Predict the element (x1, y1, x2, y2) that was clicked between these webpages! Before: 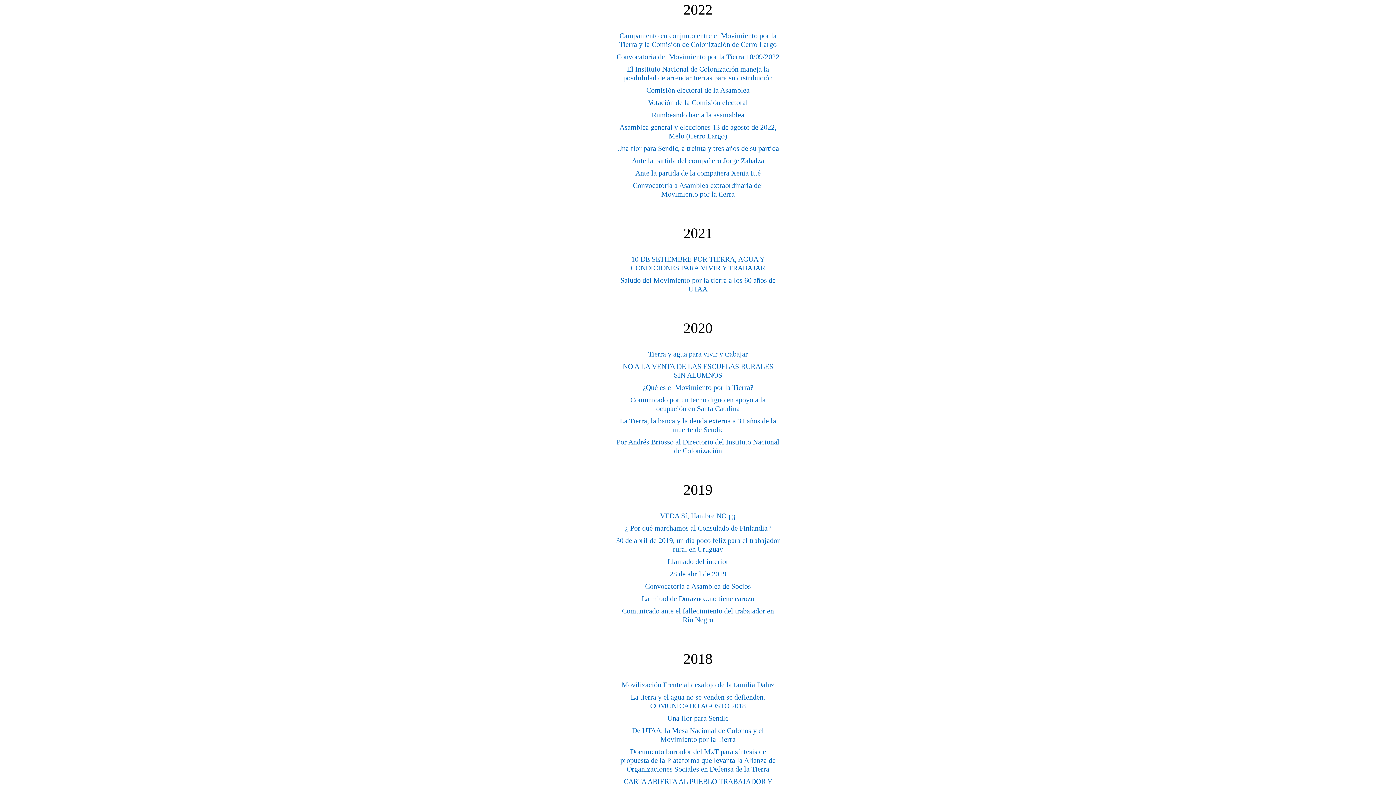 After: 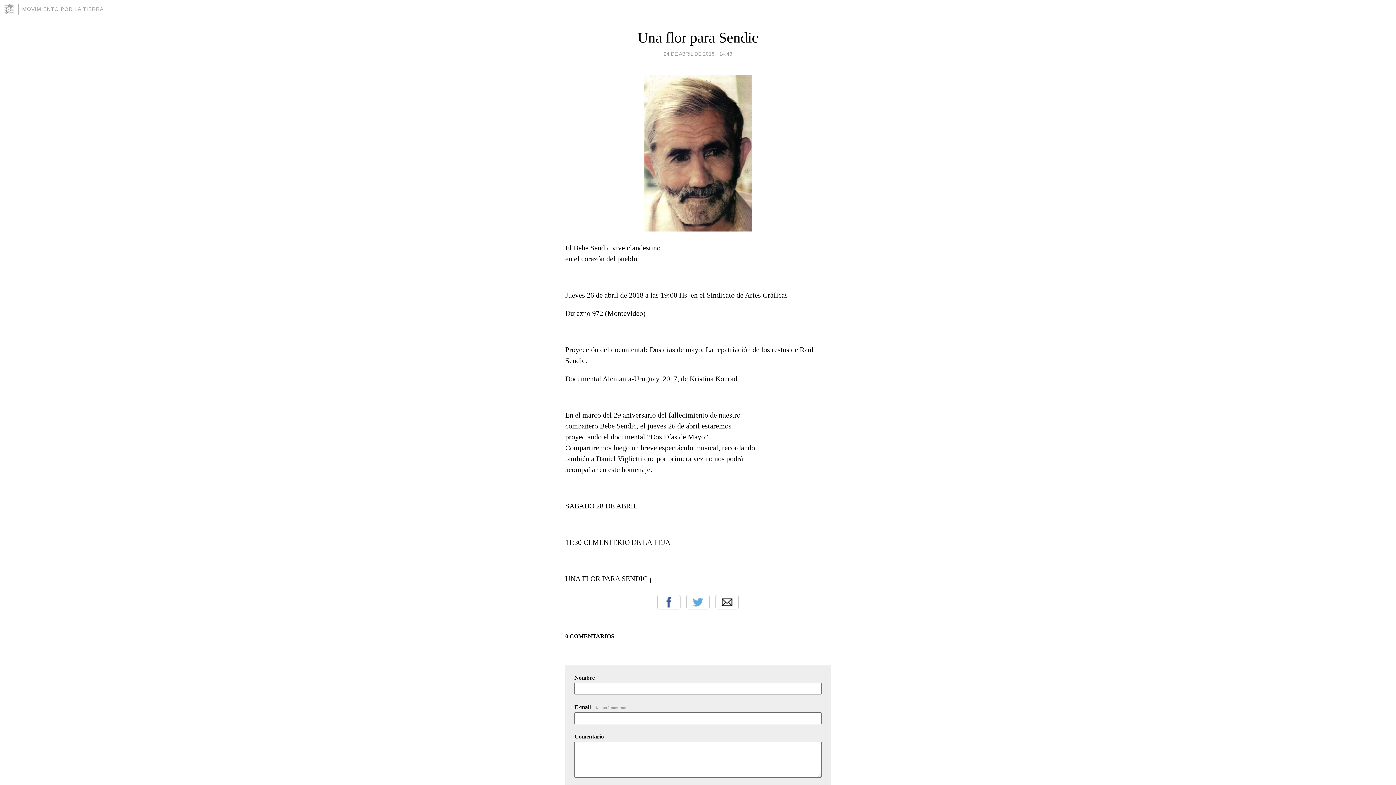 Action: bbox: (667, 714, 728, 722) label: Una flor para Sendic